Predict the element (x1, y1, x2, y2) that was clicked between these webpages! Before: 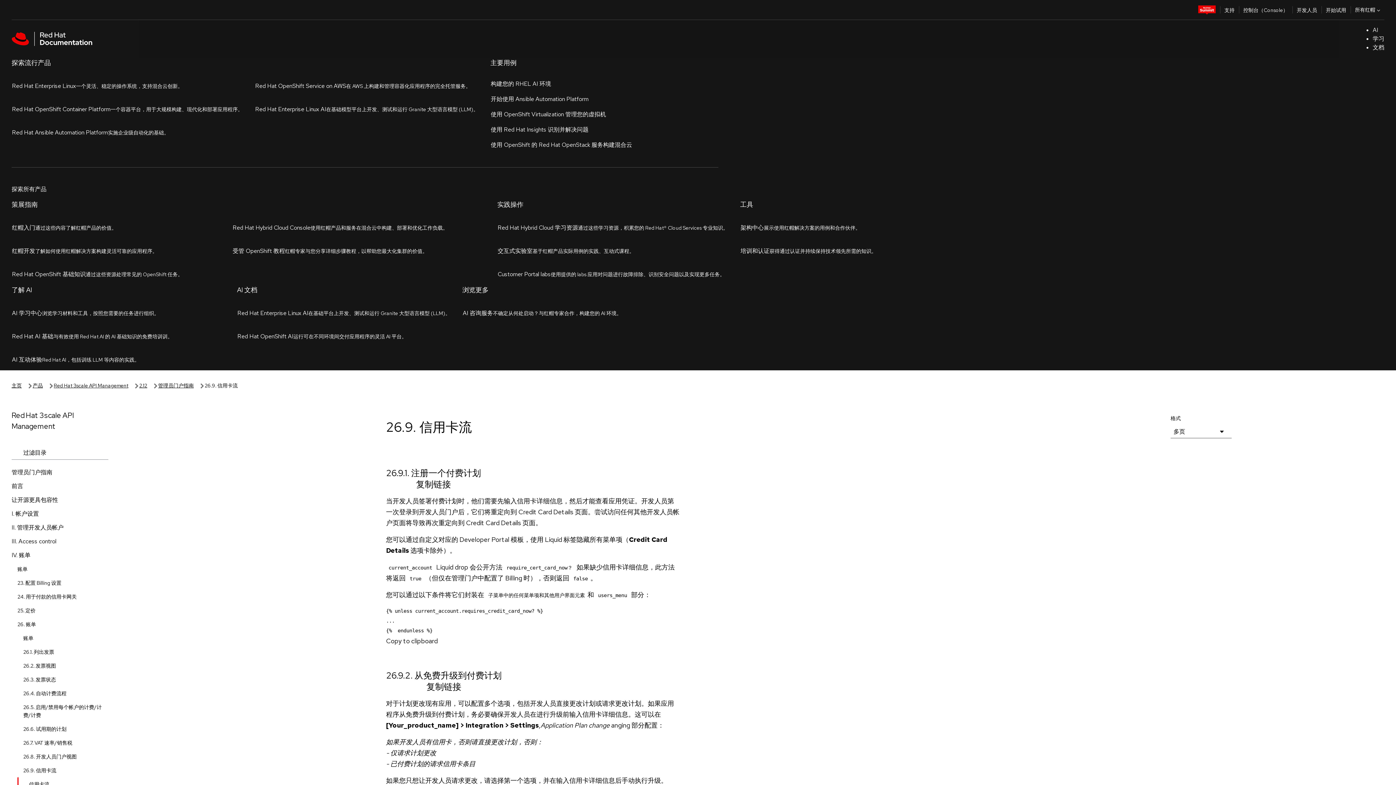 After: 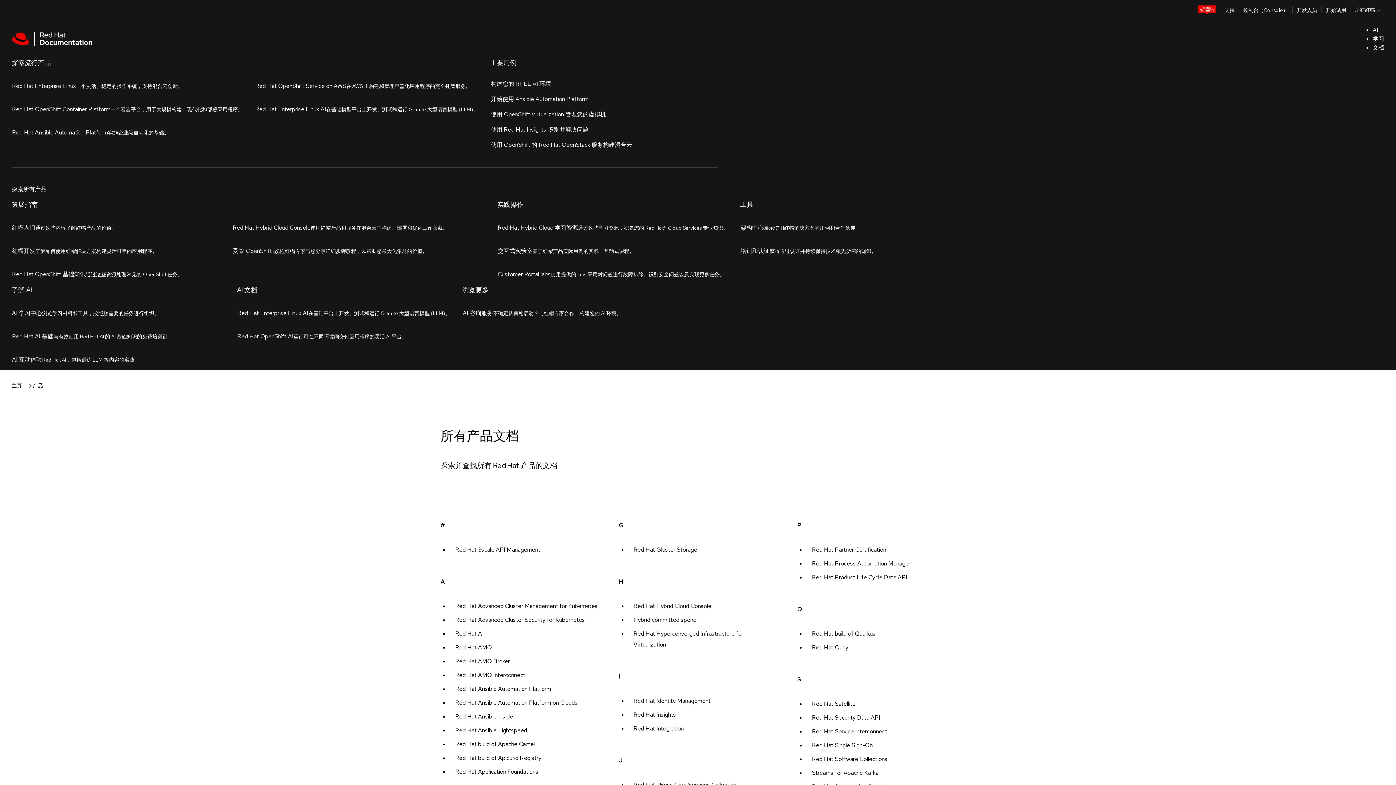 Action: bbox: (32, 57, 42, 65) label: 产品